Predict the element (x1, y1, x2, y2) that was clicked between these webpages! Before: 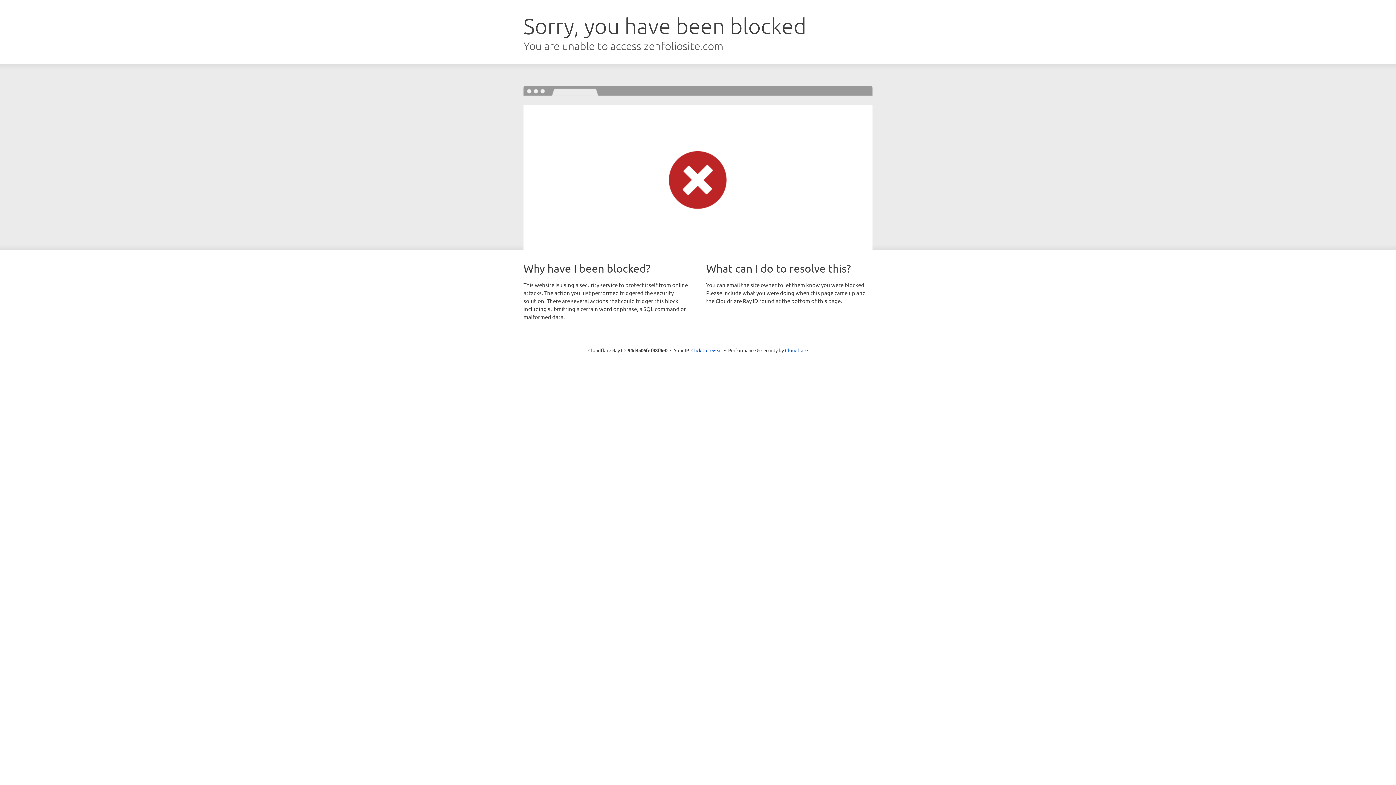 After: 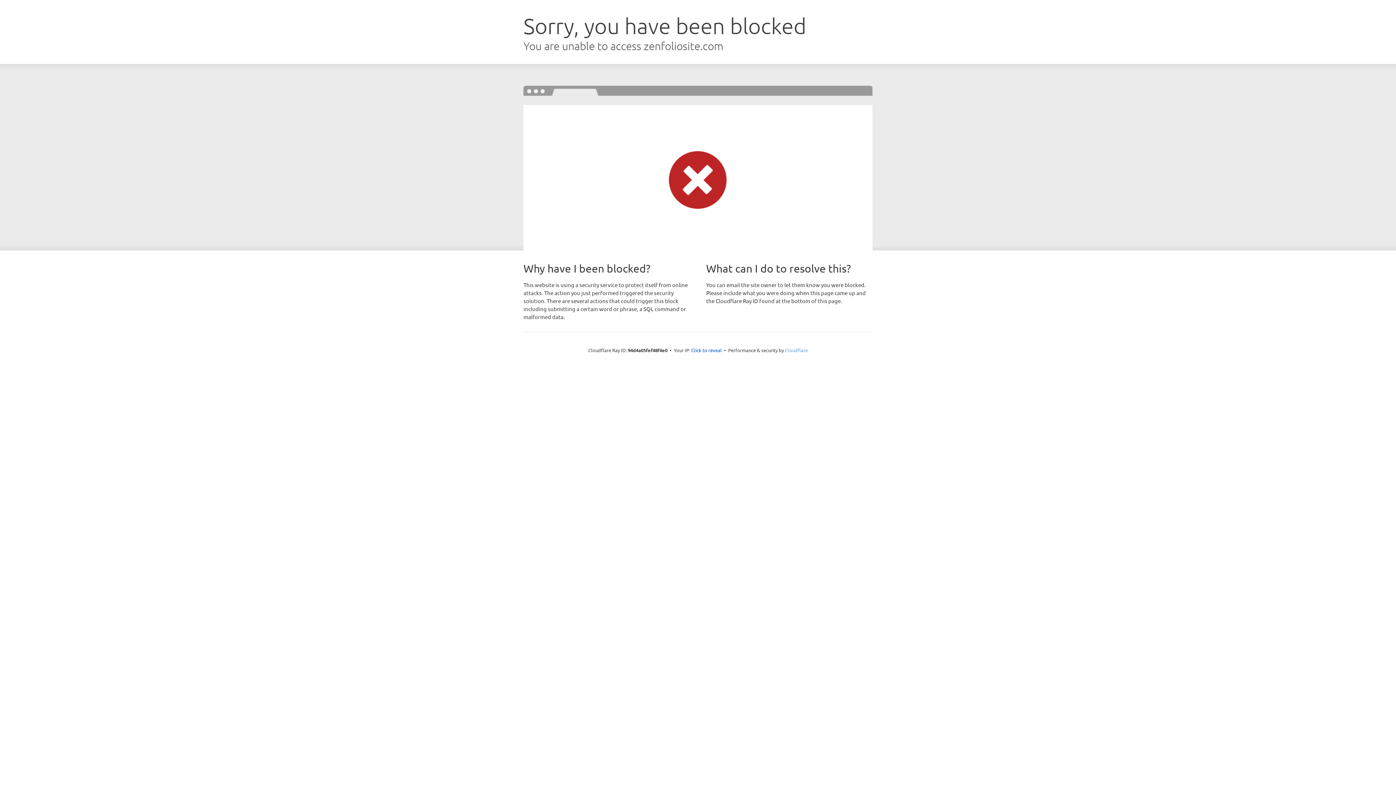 Action: label: Cloudflare bbox: (785, 347, 808, 353)